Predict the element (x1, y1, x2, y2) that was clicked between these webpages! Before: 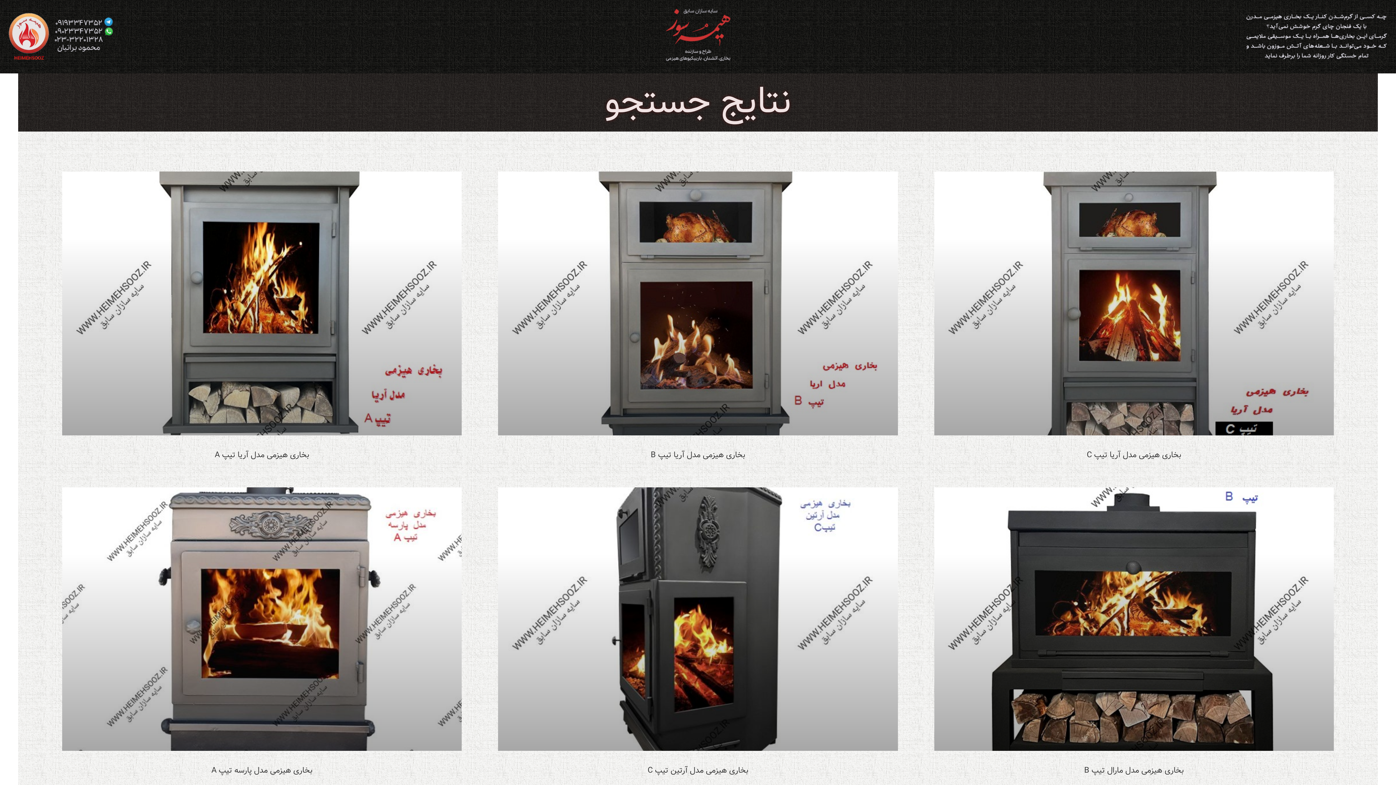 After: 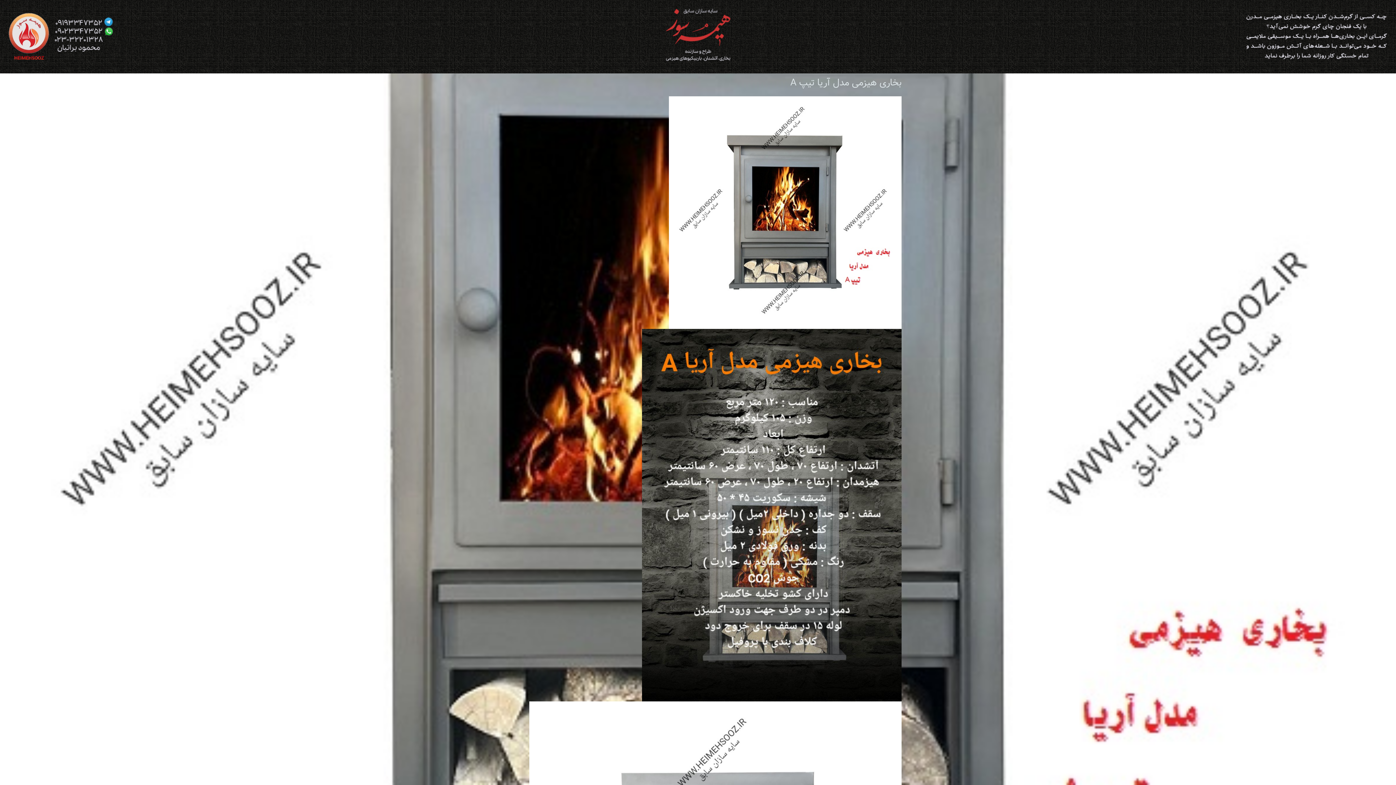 Action: bbox: (214, 448, 309, 461) label: بخاری هیزمی مدل آریا تیپ A